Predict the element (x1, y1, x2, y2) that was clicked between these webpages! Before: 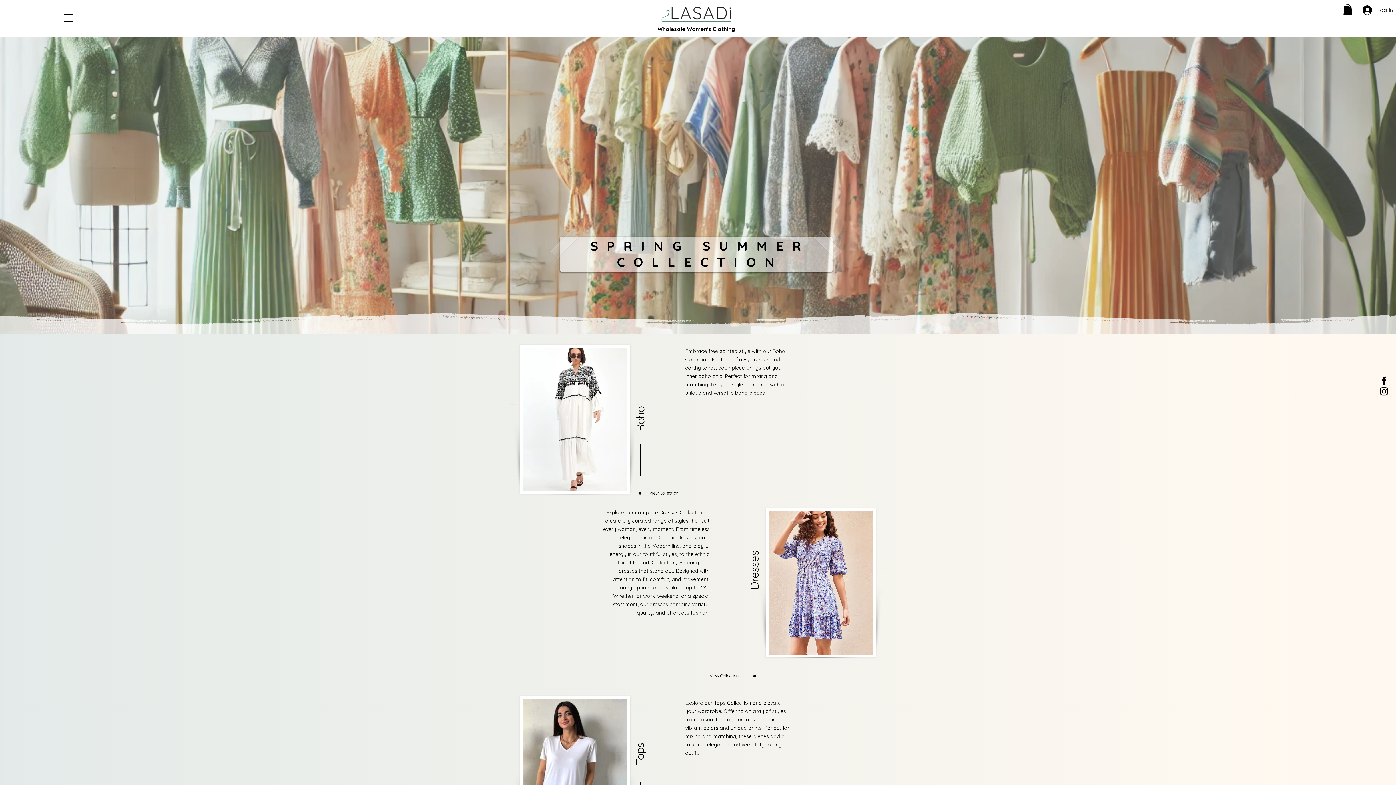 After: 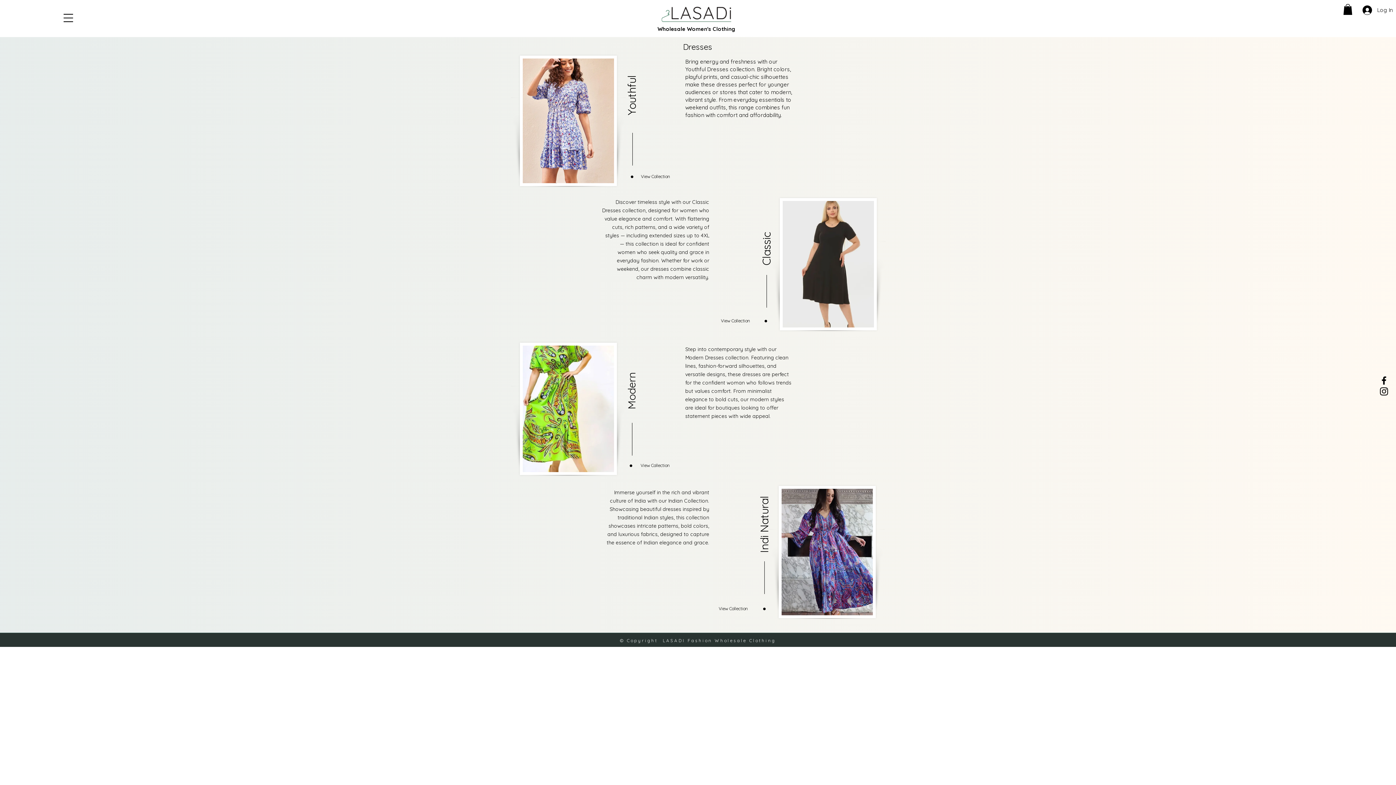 Action: bbox: (765, 508, 876, 657)